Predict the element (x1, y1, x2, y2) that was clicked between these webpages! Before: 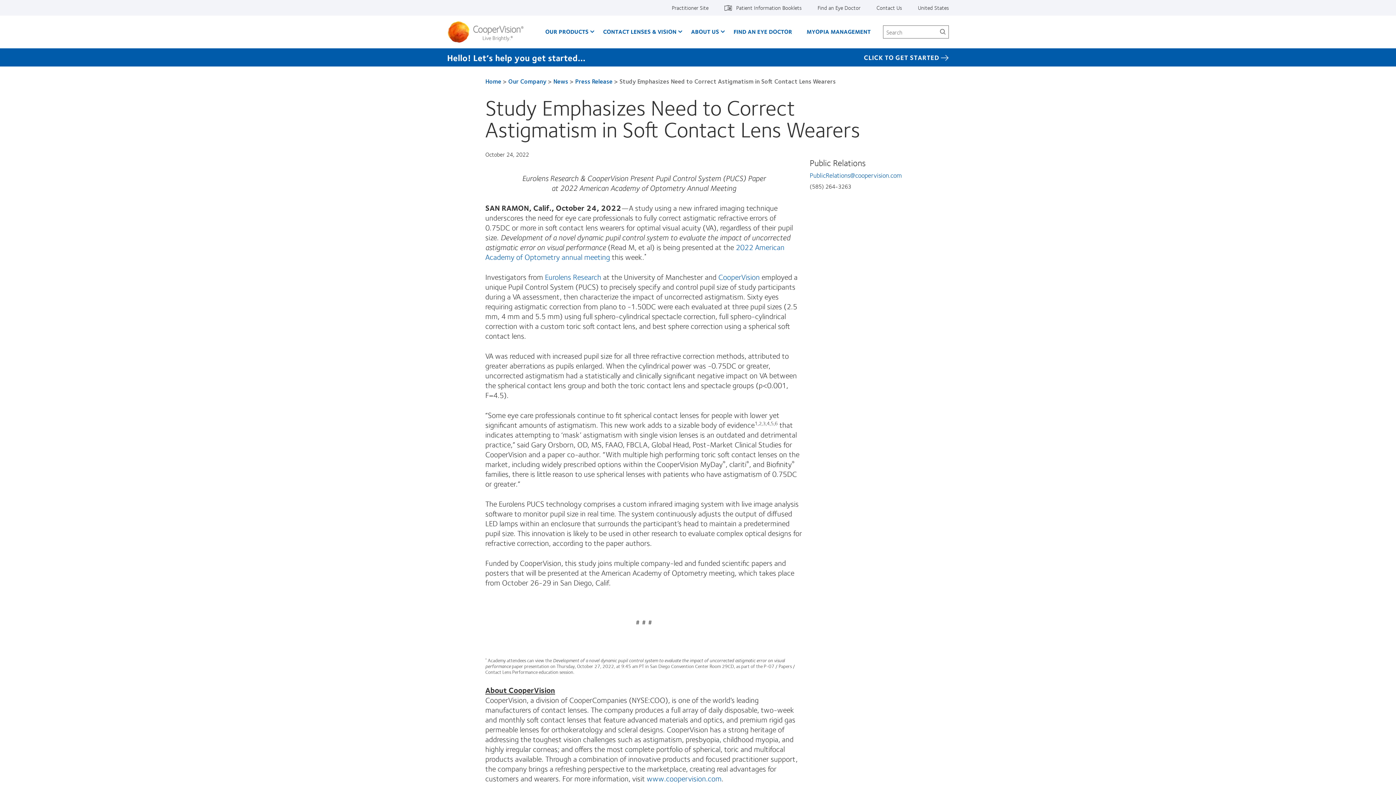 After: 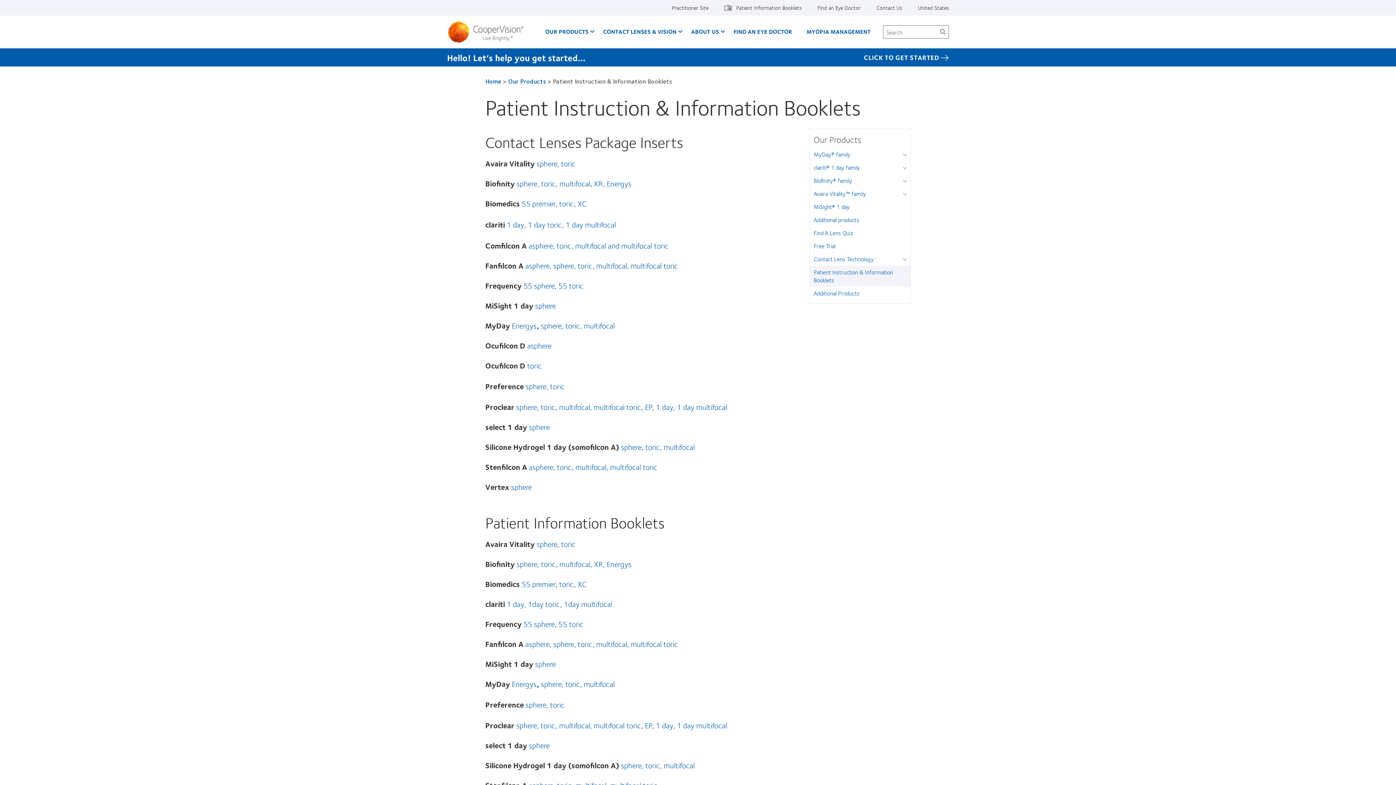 Action: label: Patient Information Booklets bbox: (724, 0, 801, 15)